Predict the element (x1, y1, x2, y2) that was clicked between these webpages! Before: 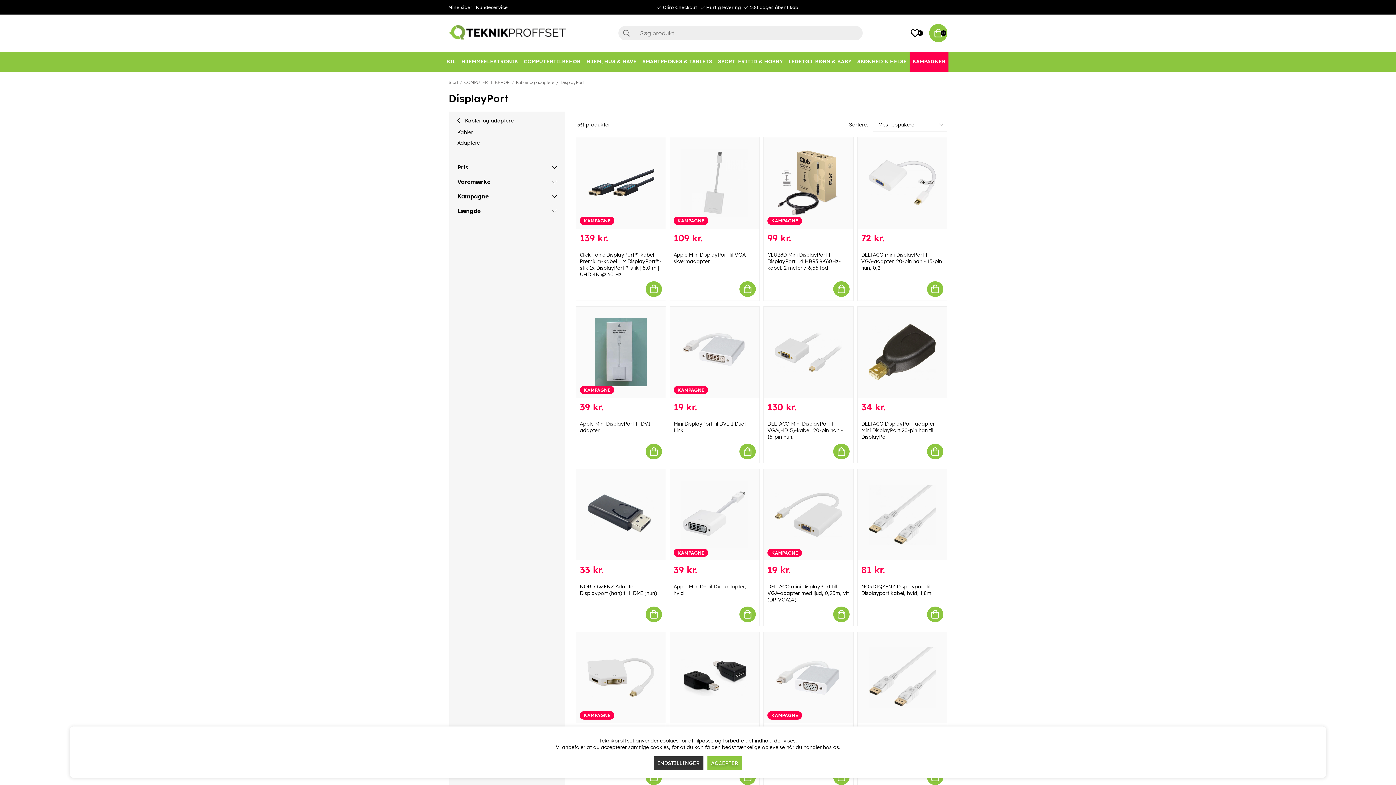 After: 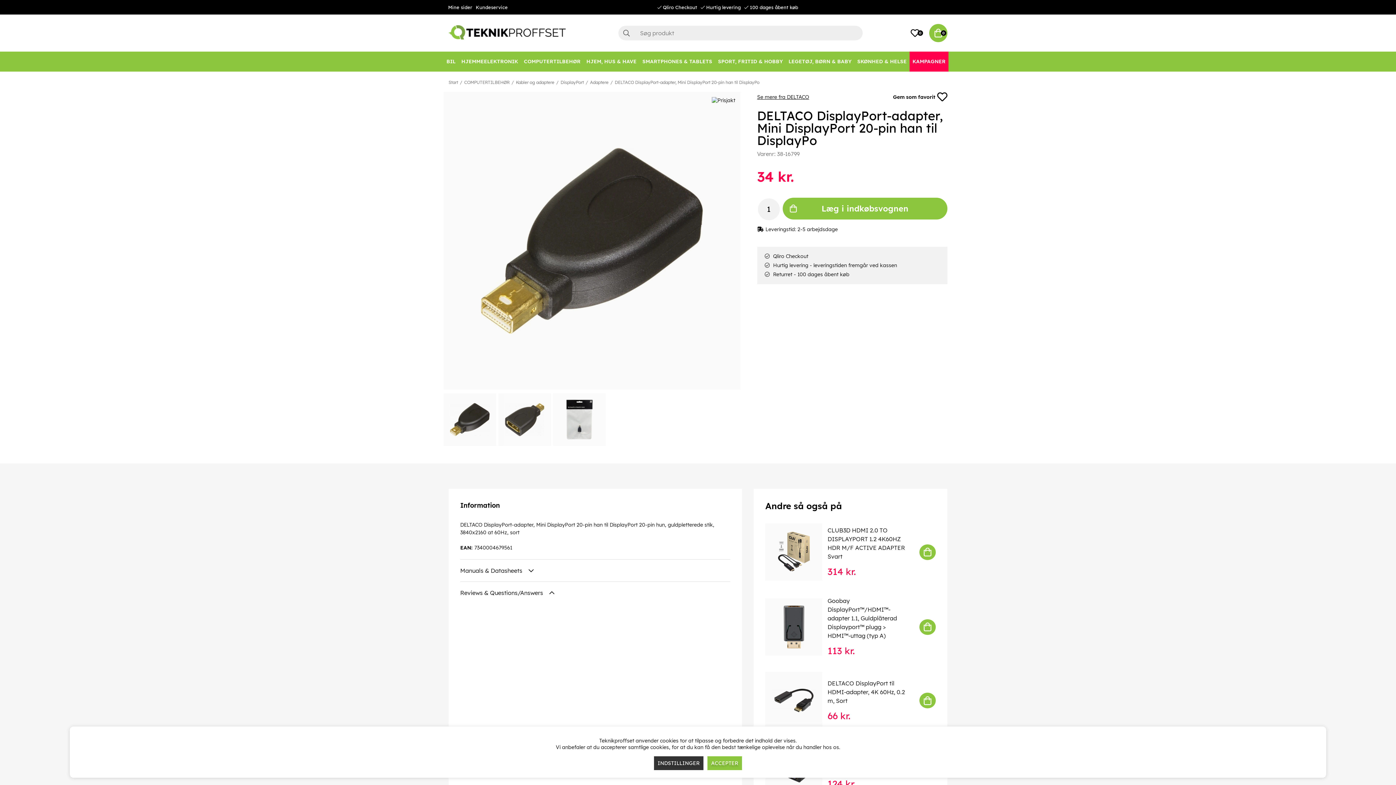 Action: bbox: (861, 420, 936, 440) label: DELTACO DisplayPort-adapter, Mini DisplayPort 20-pin han til DisplayPo